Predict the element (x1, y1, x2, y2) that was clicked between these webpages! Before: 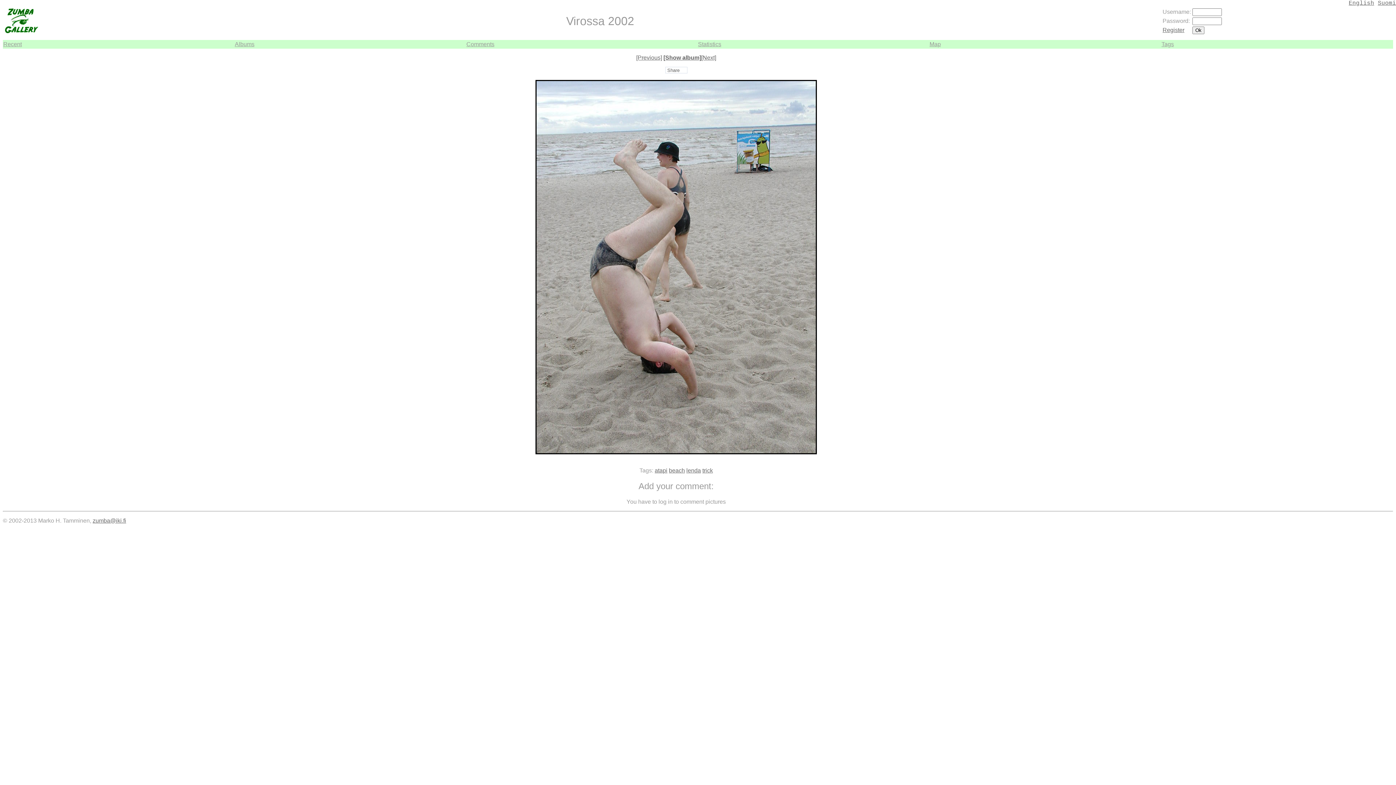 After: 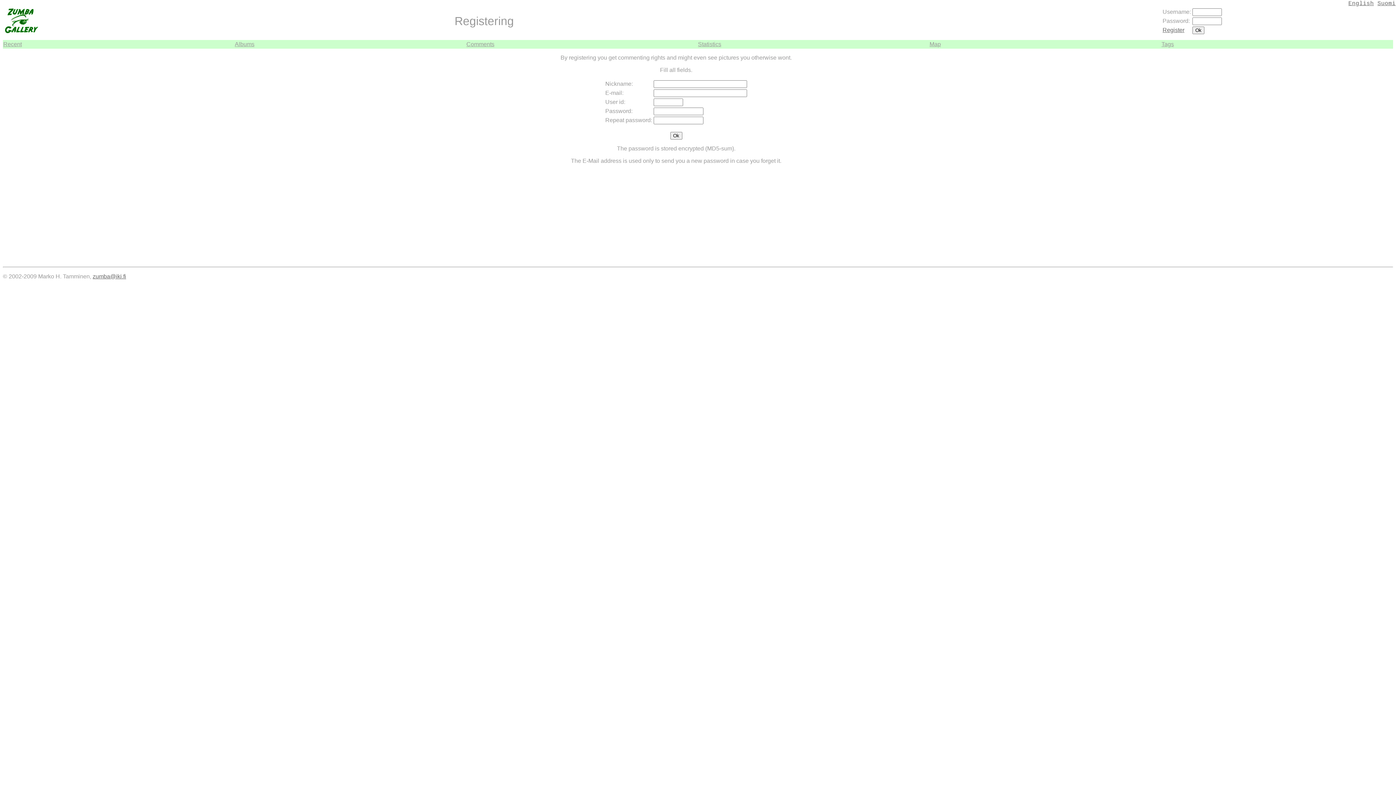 Action: bbox: (1162, 26, 1184, 33) label: Register